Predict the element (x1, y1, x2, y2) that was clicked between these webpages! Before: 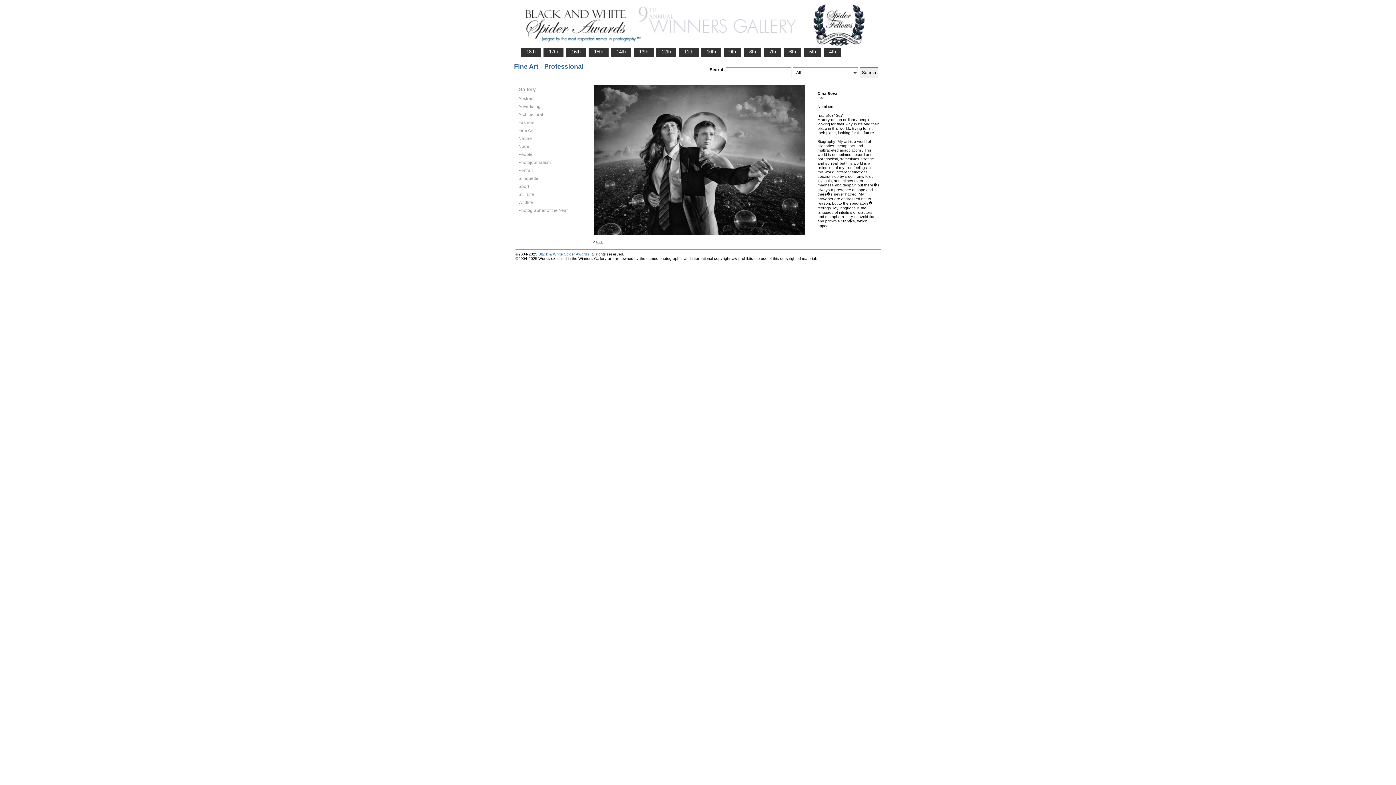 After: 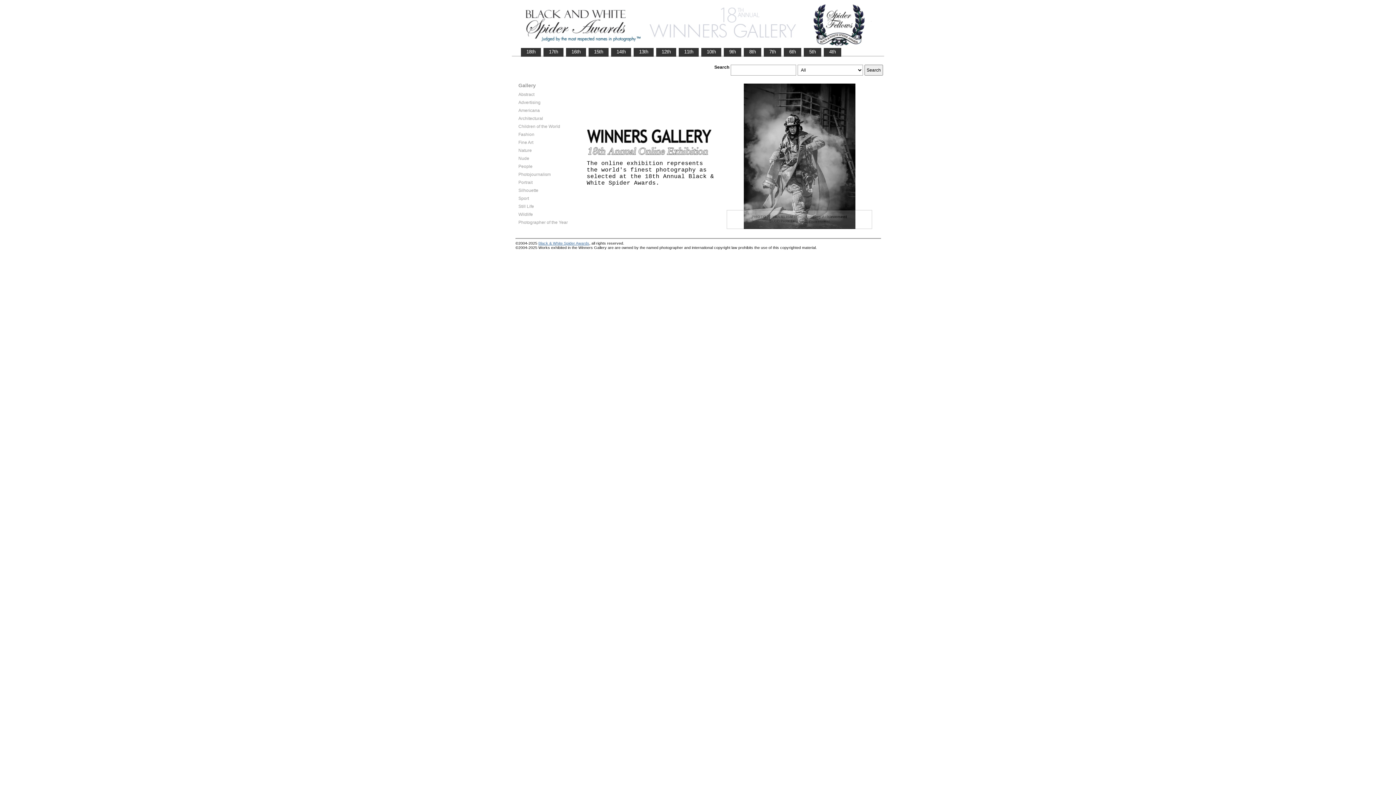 Action: bbox: (521, 48, 540, 55) label:    18th   